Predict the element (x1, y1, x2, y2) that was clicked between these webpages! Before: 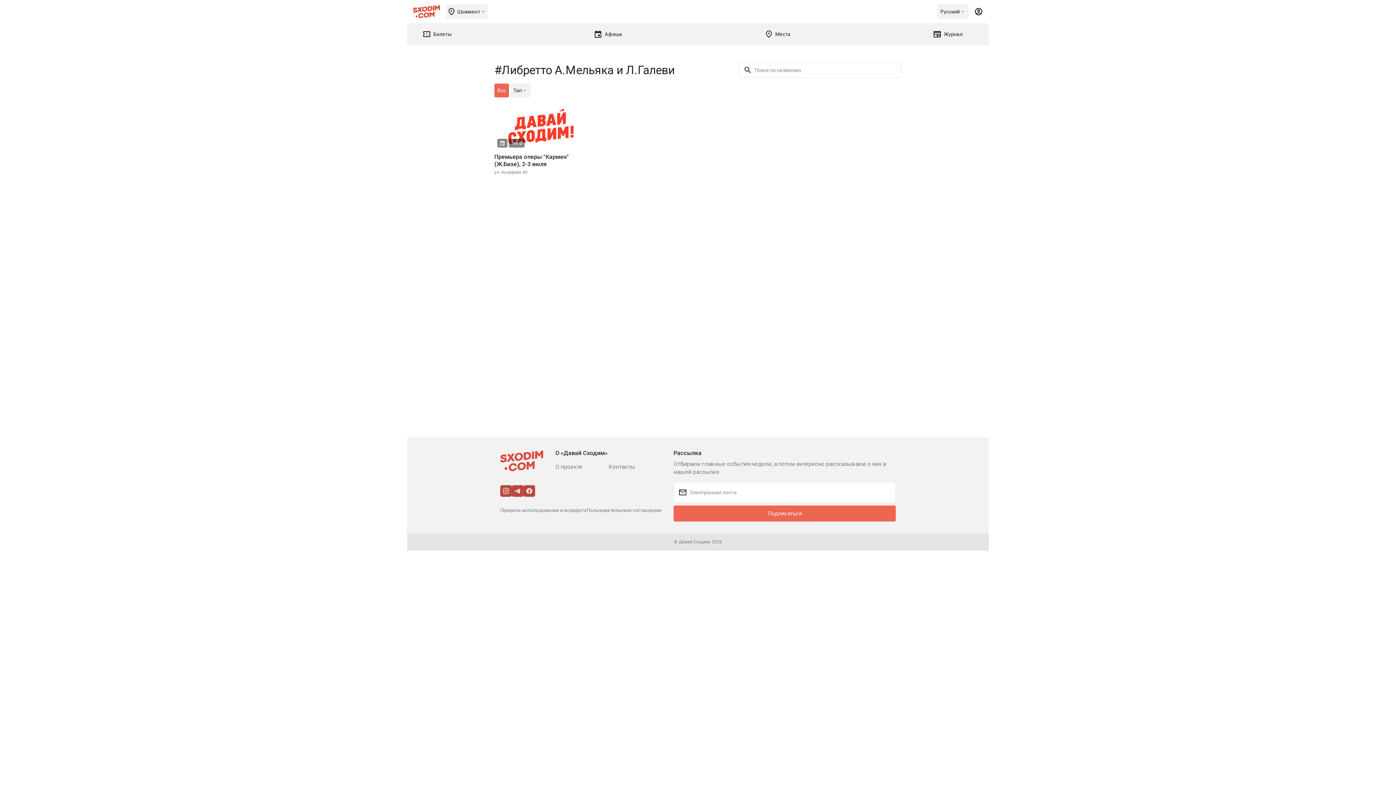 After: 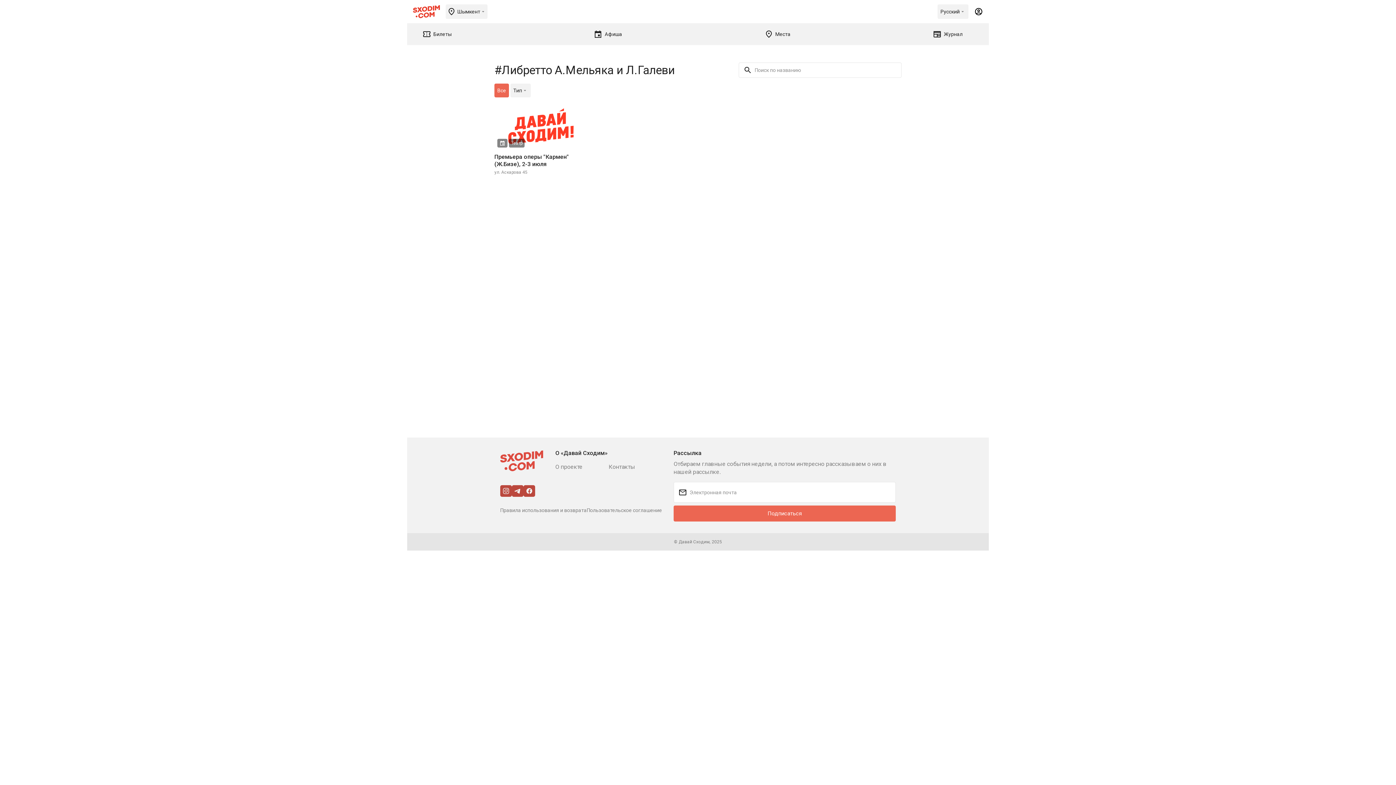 Action: label: Подписаться bbox: (673, 505, 896, 521)